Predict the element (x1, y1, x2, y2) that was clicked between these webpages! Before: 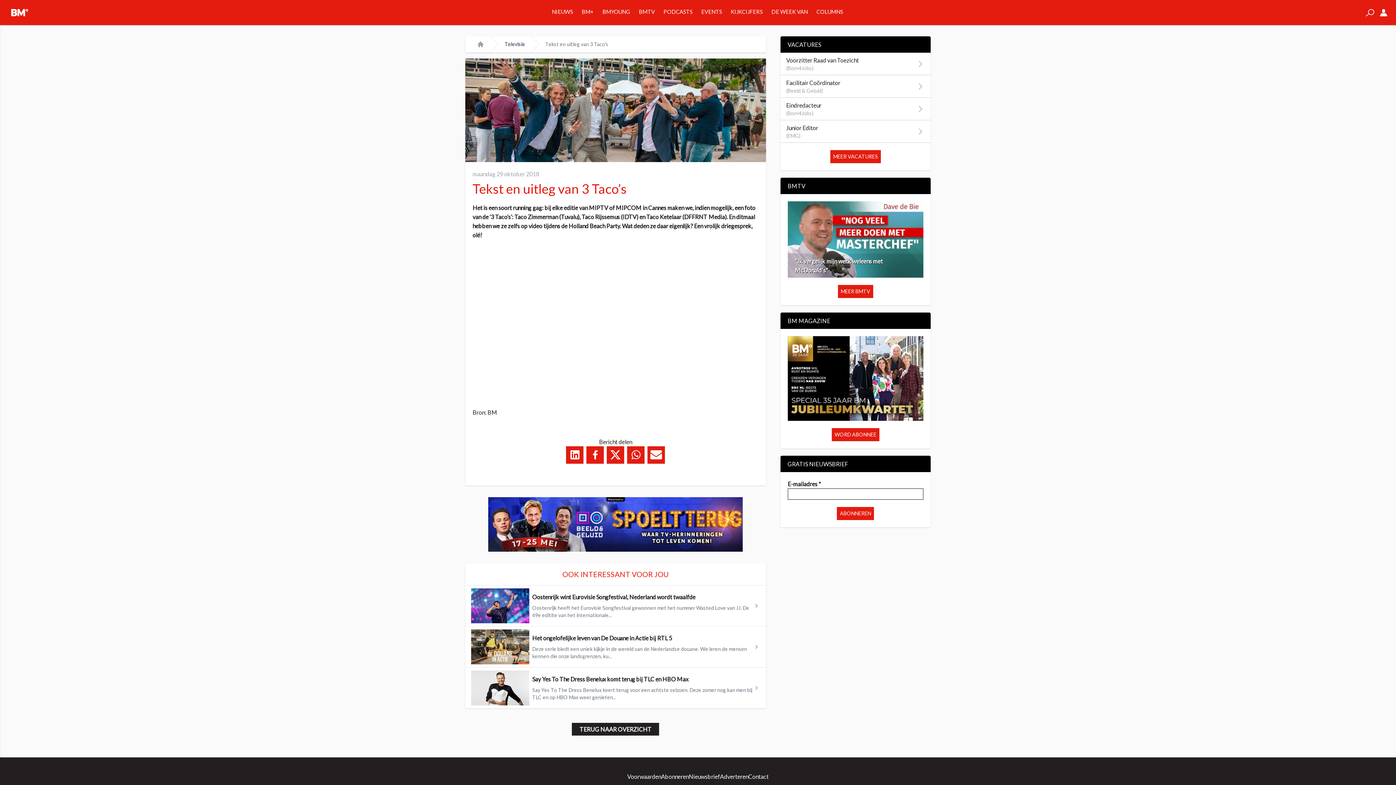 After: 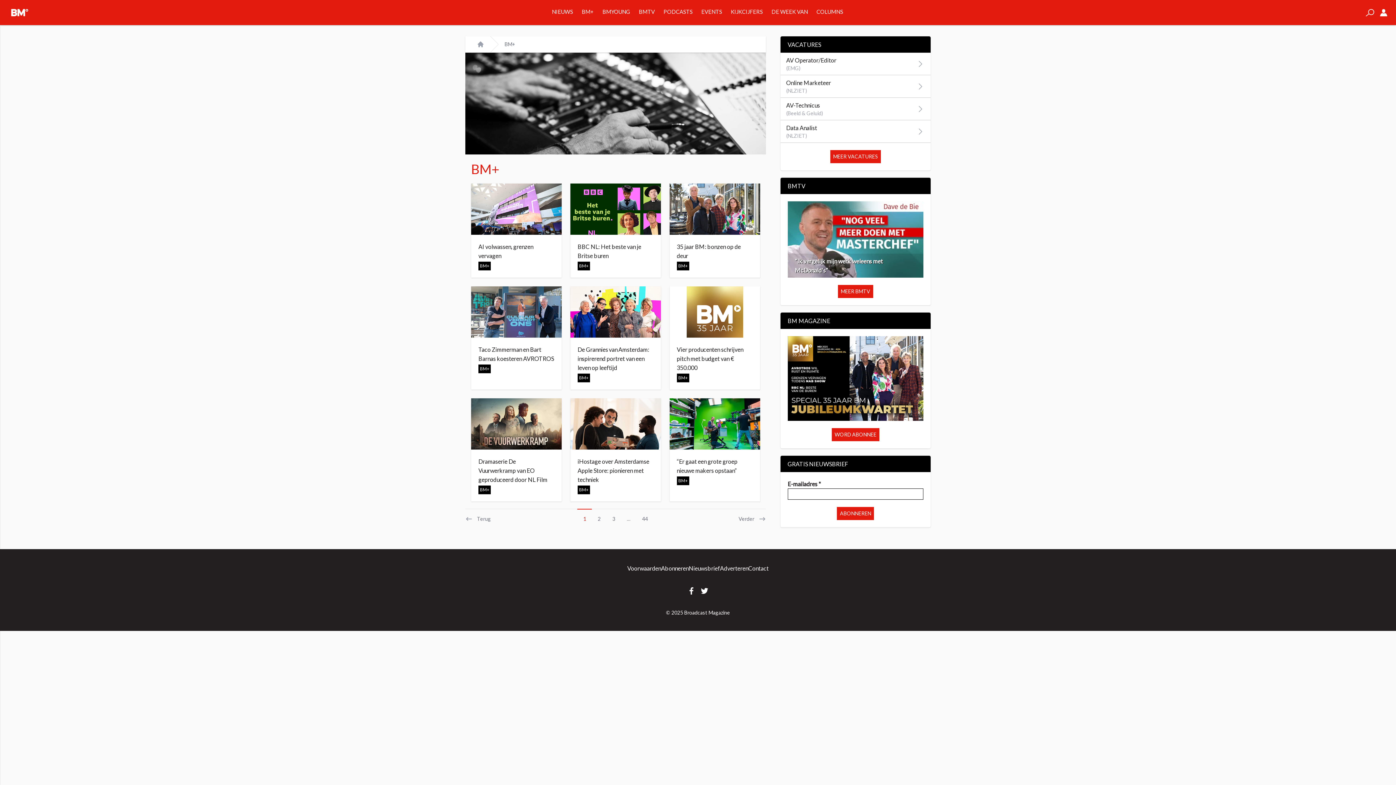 Action: bbox: (581, 8, 593, 14) label: BM+